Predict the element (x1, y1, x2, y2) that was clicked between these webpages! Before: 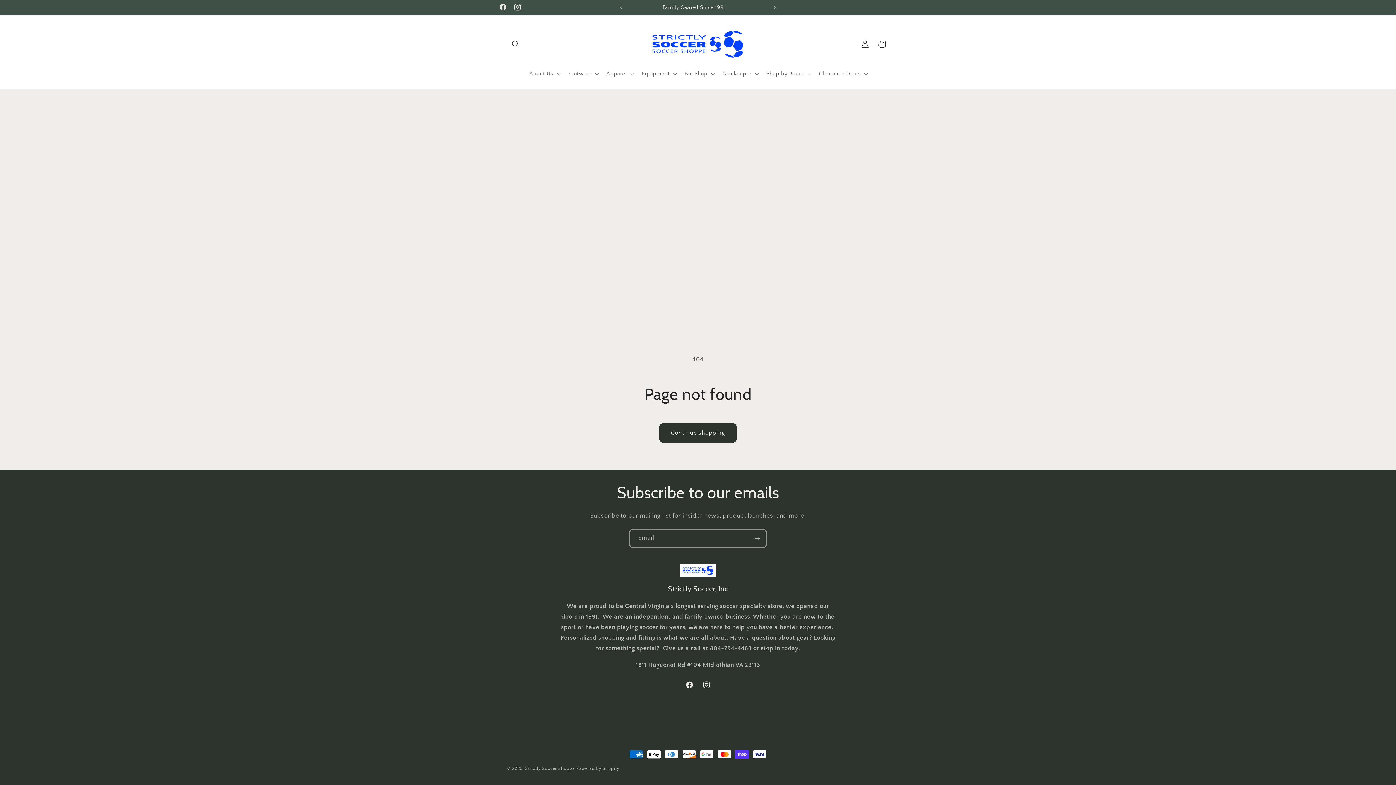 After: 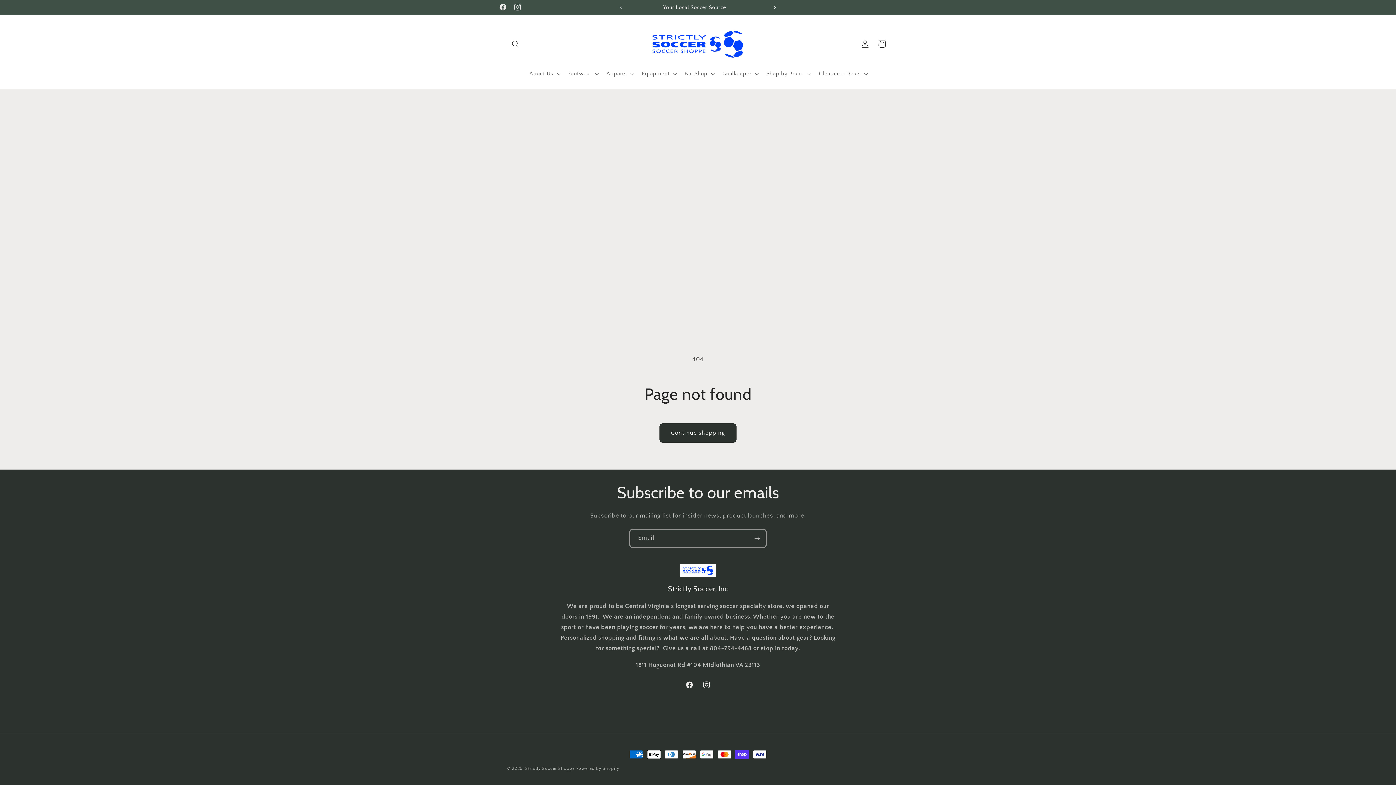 Action: bbox: (767, 0, 783, 14) label: Next announcement